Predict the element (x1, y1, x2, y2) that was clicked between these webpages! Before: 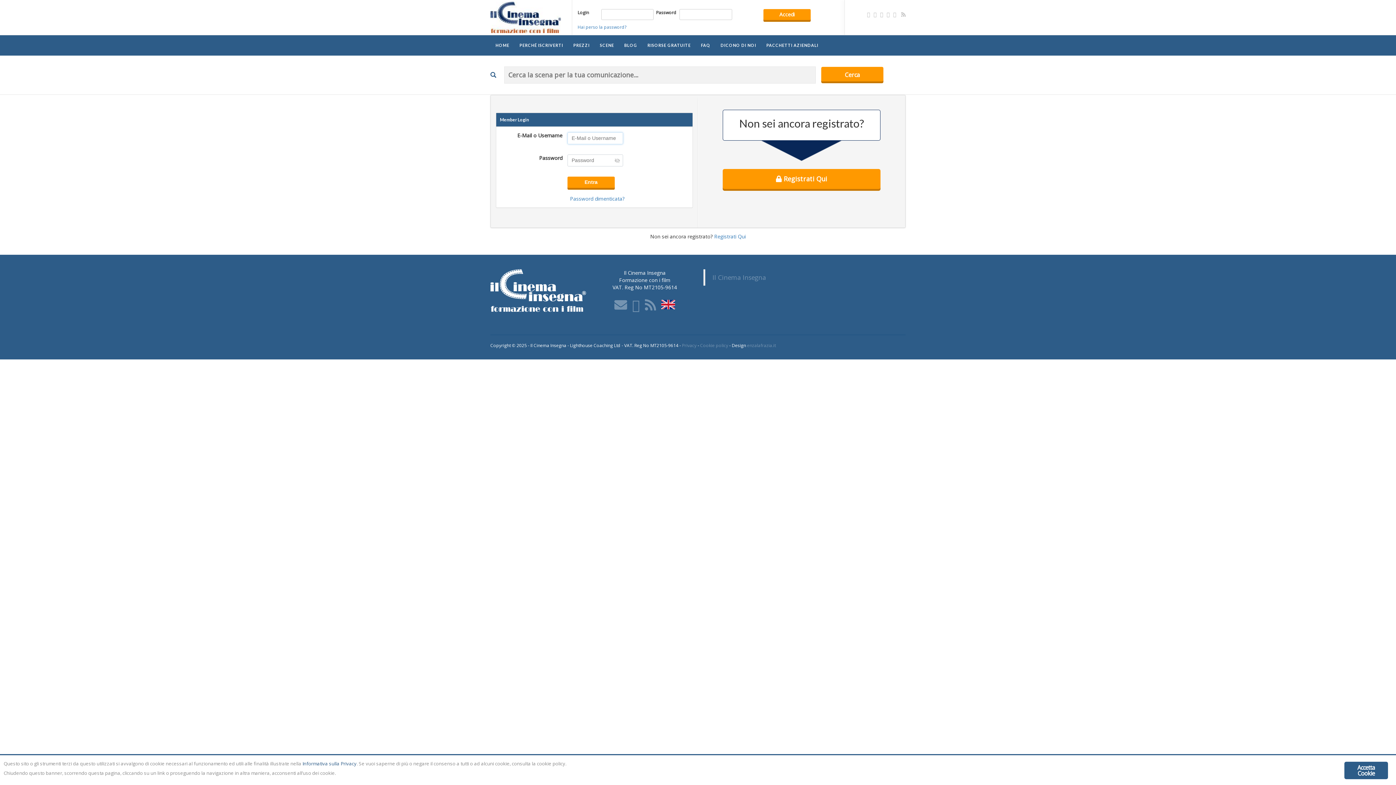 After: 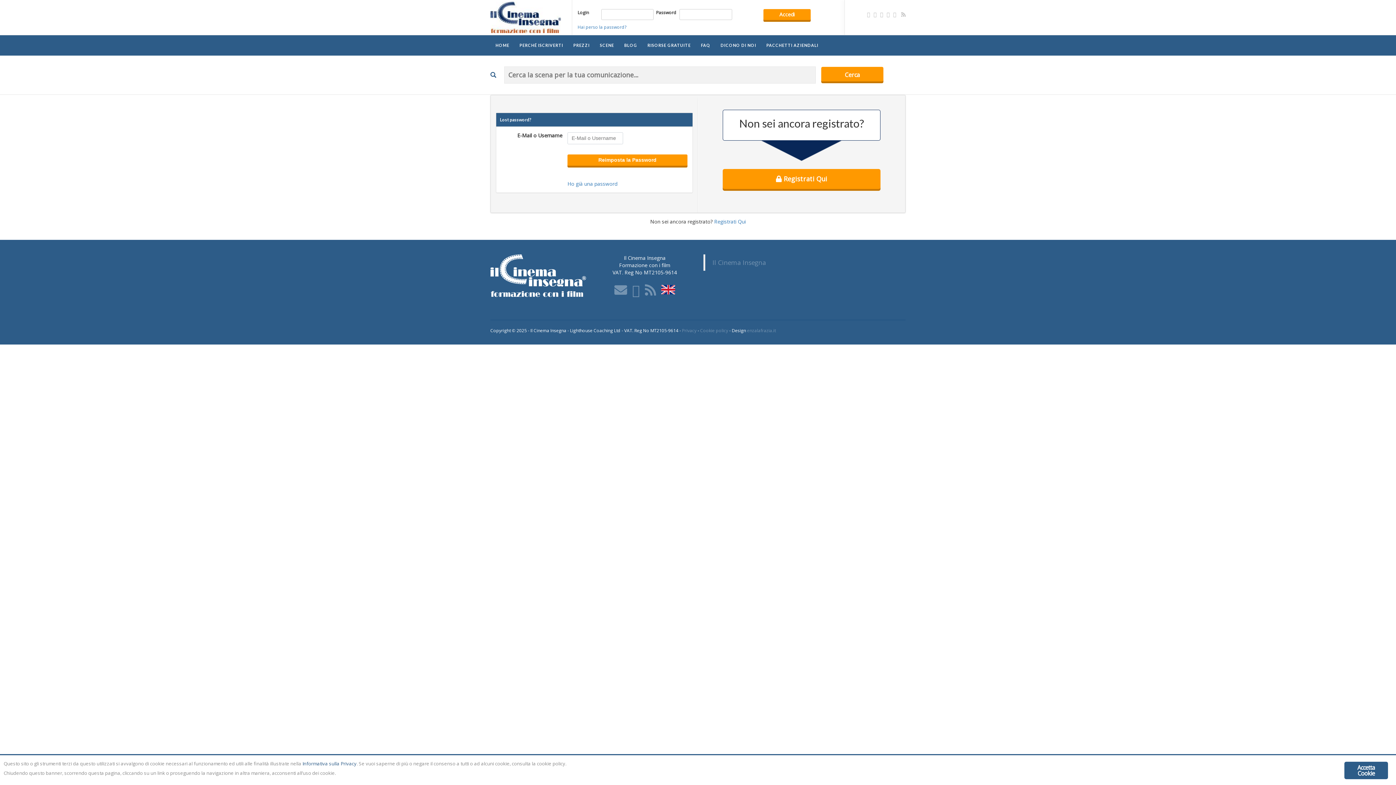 Action: label: Password dimenticata? bbox: (570, 195, 624, 202)